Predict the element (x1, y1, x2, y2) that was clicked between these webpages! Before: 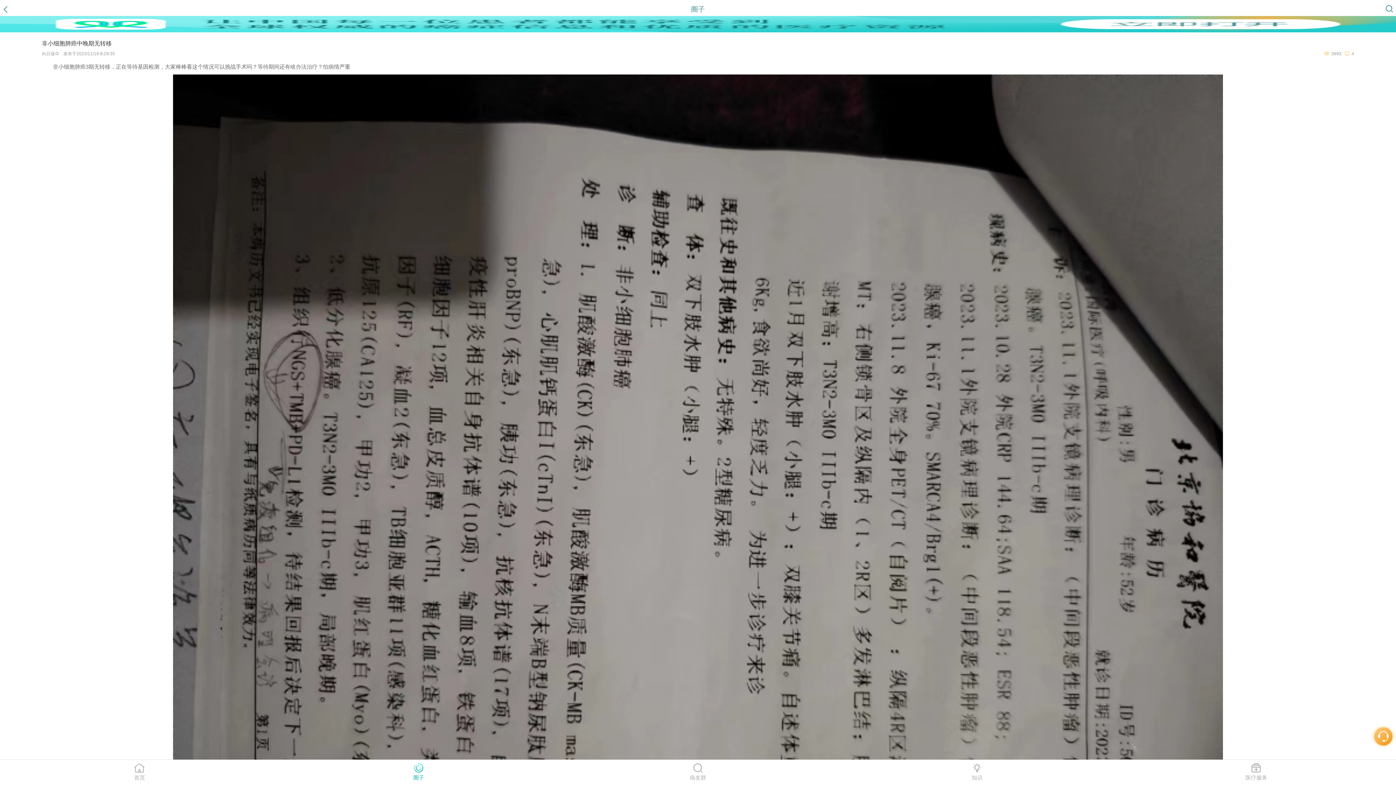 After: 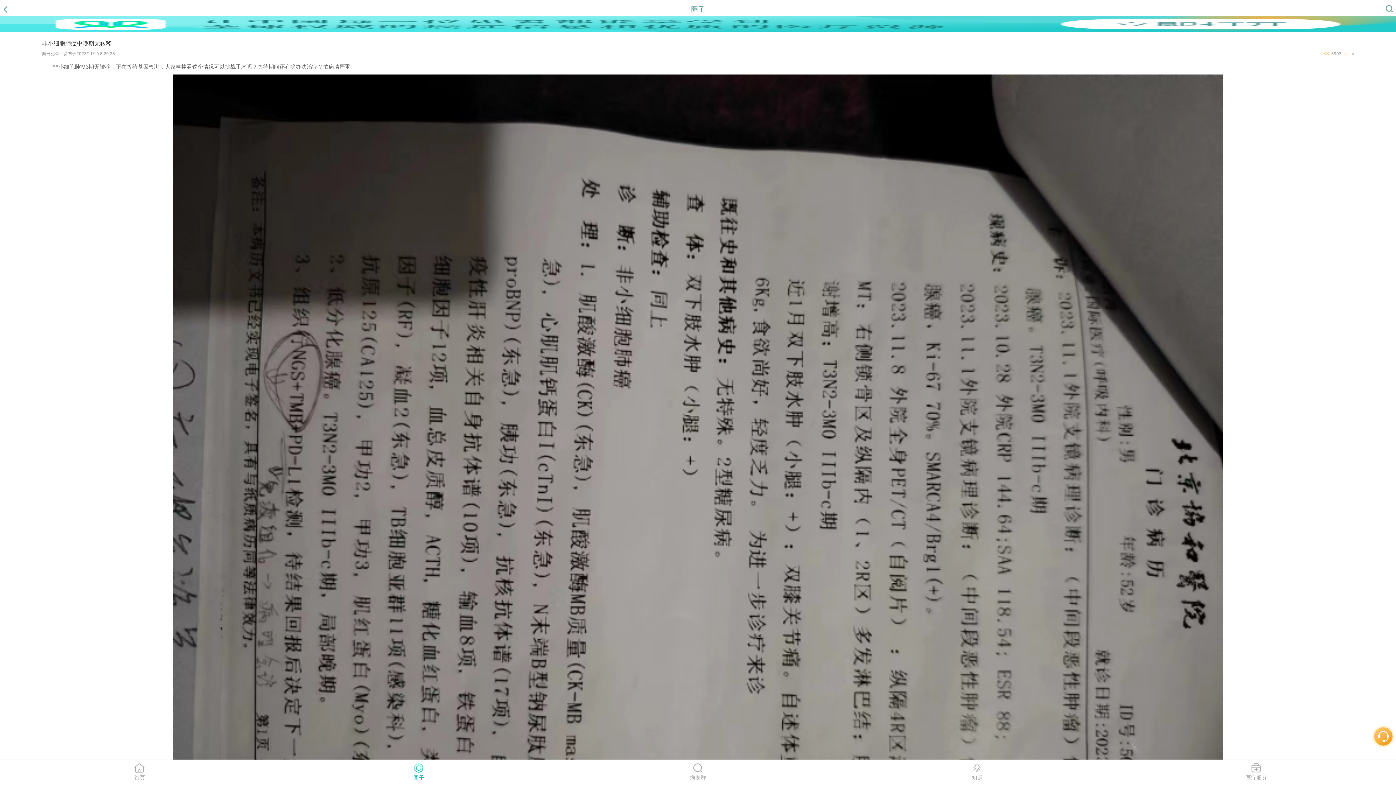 Action: bbox: (0, 16, 1396, 32)